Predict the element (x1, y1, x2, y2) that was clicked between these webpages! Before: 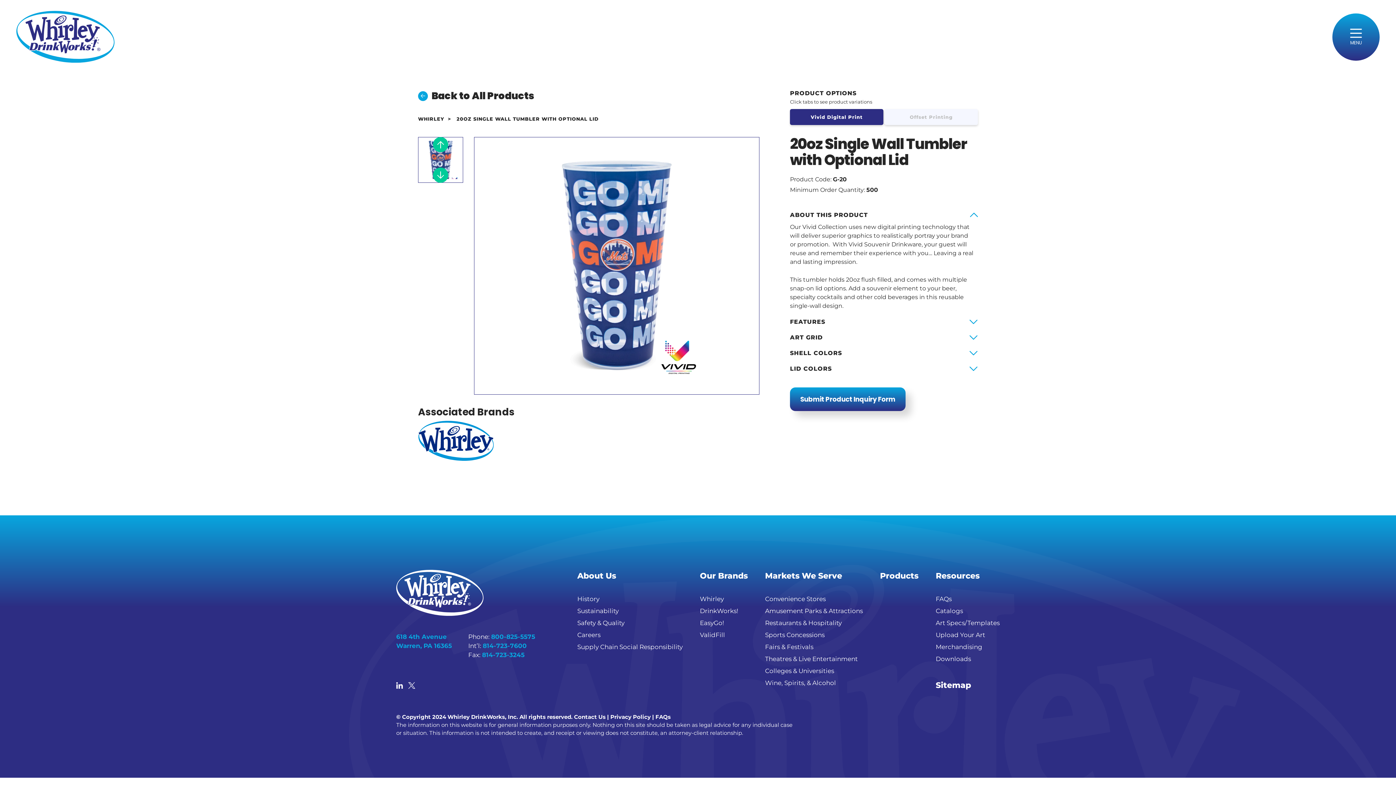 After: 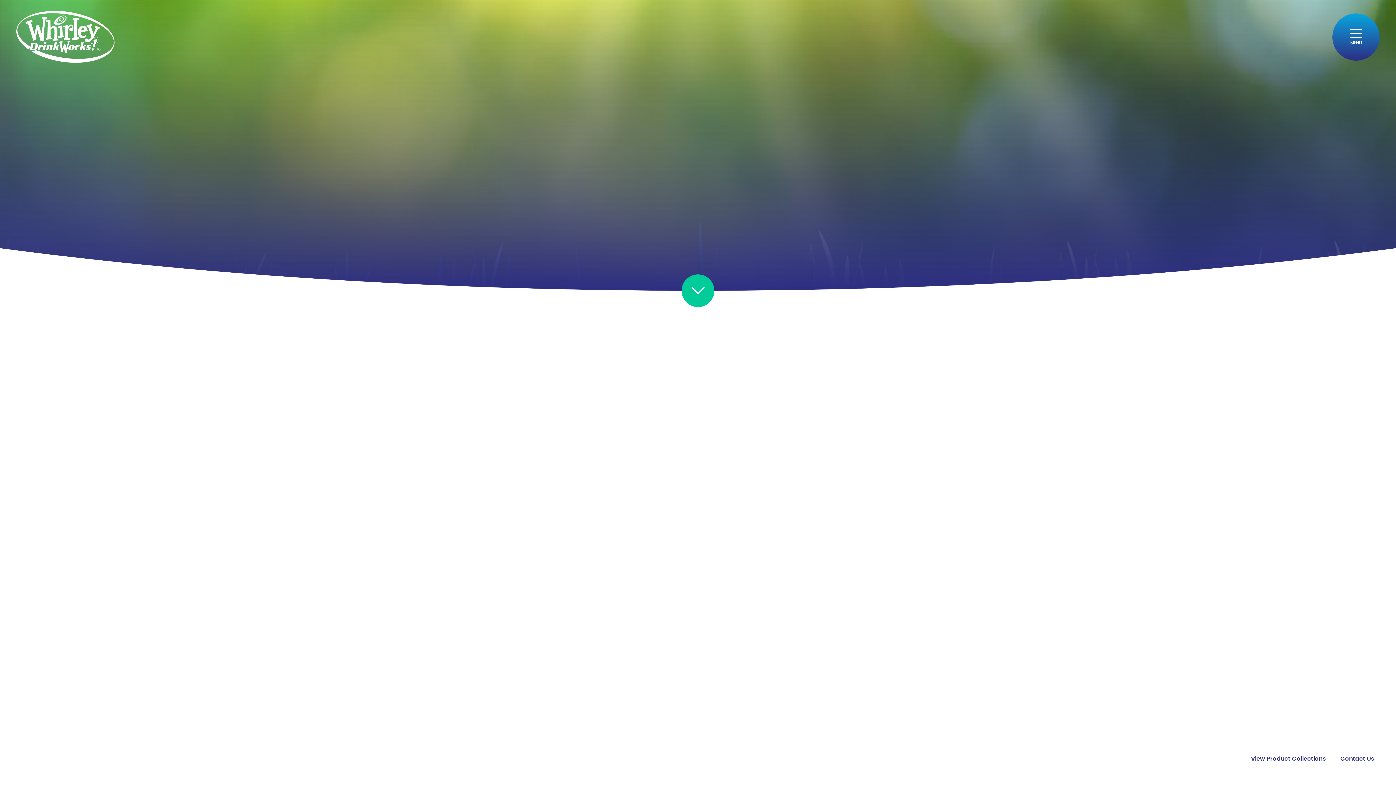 Action: bbox: (577, 607, 618, 614) label: Sustainability